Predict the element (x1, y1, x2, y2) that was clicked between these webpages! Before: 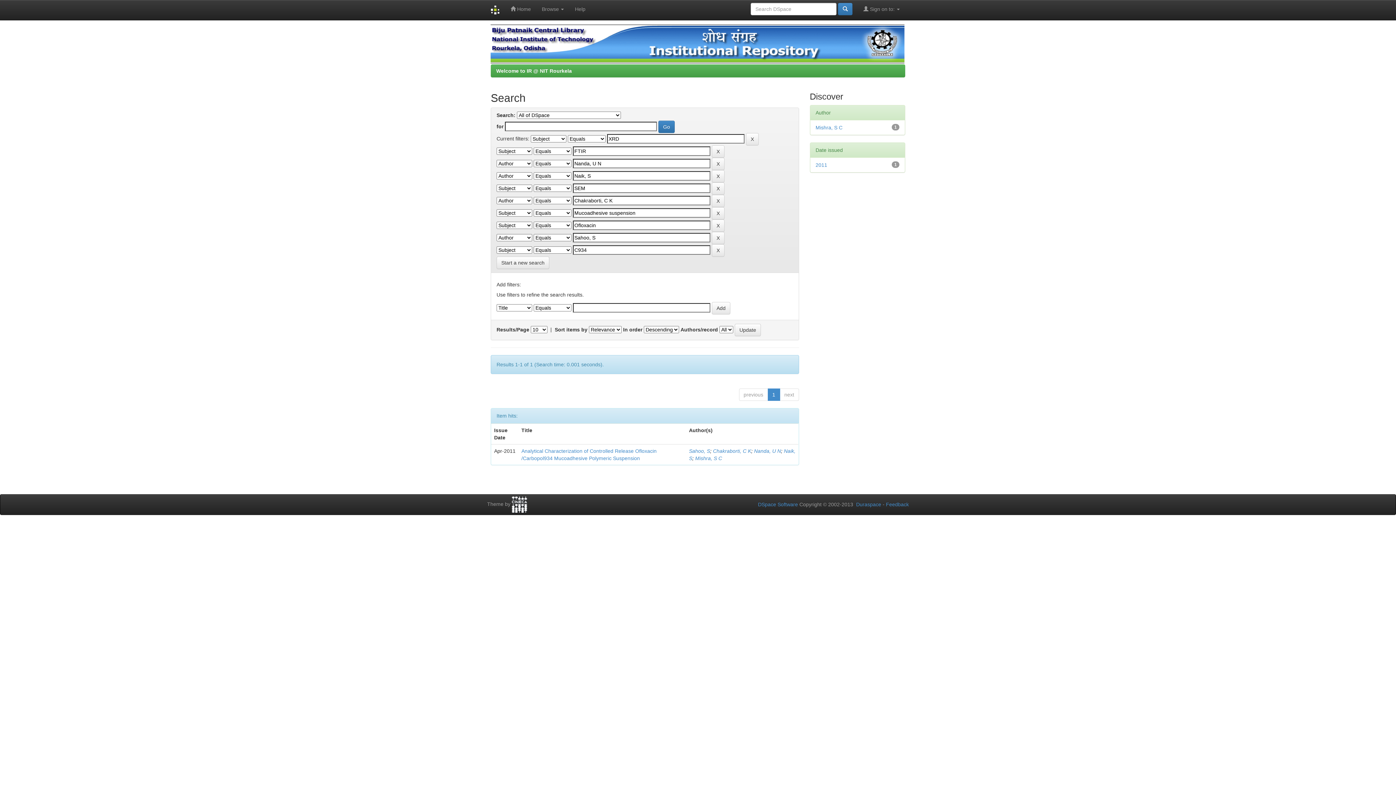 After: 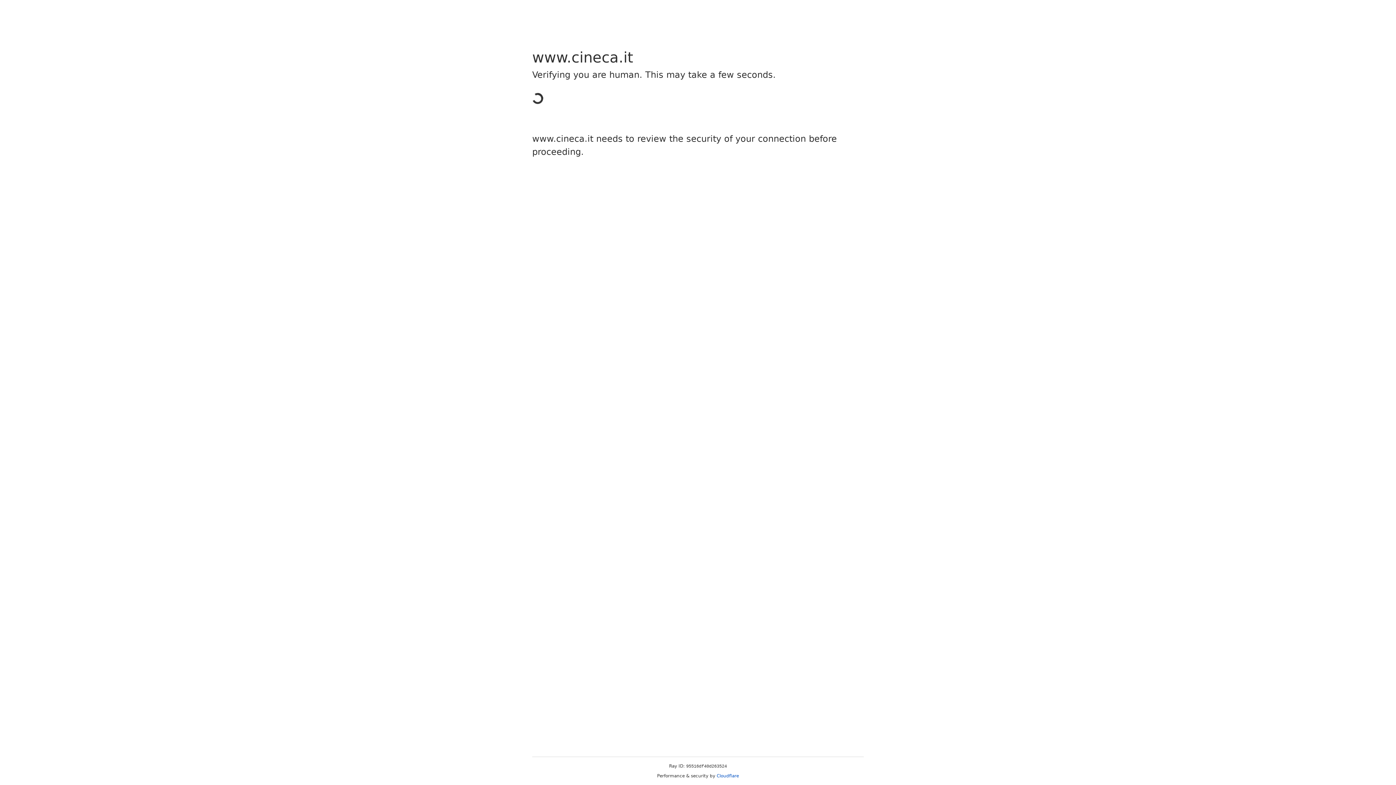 Action: bbox: (512, 501, 527, 507)